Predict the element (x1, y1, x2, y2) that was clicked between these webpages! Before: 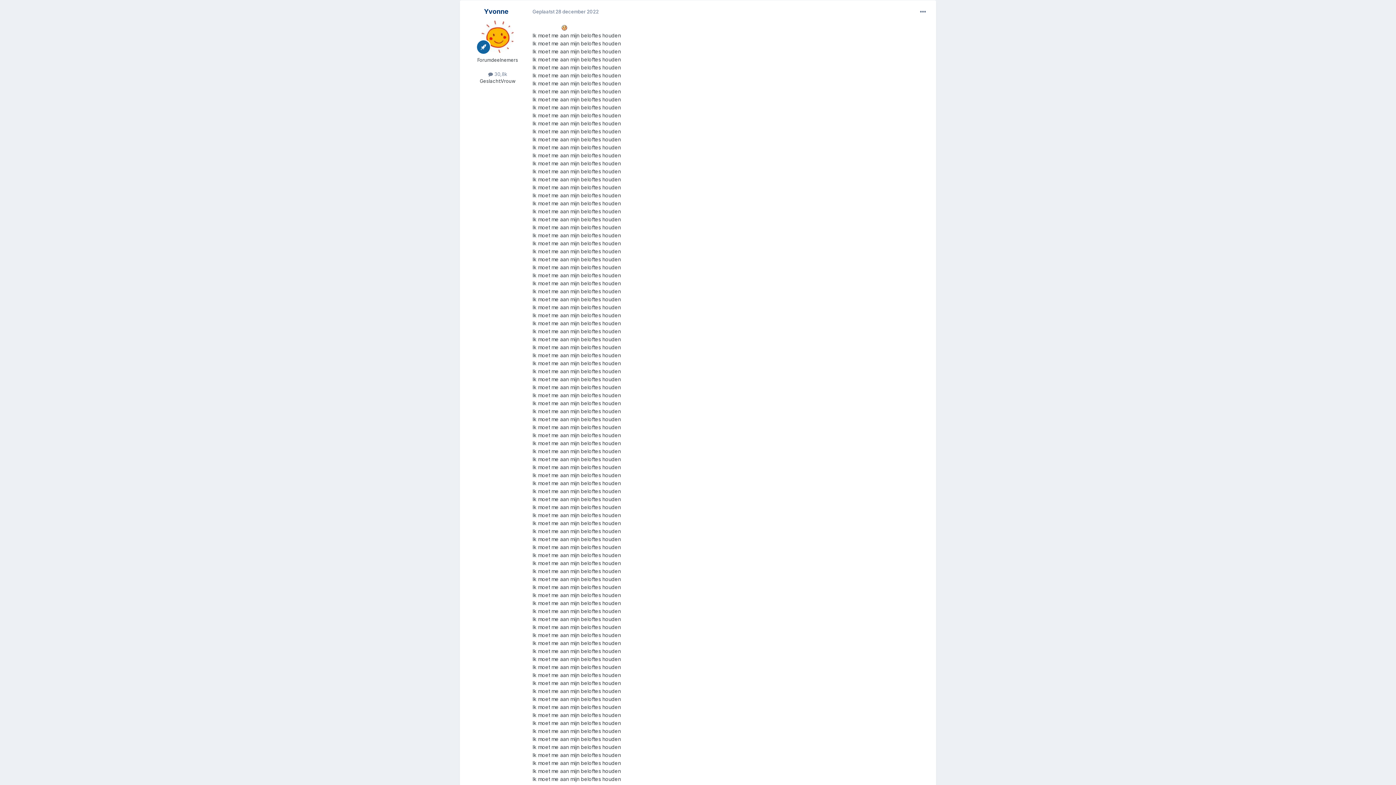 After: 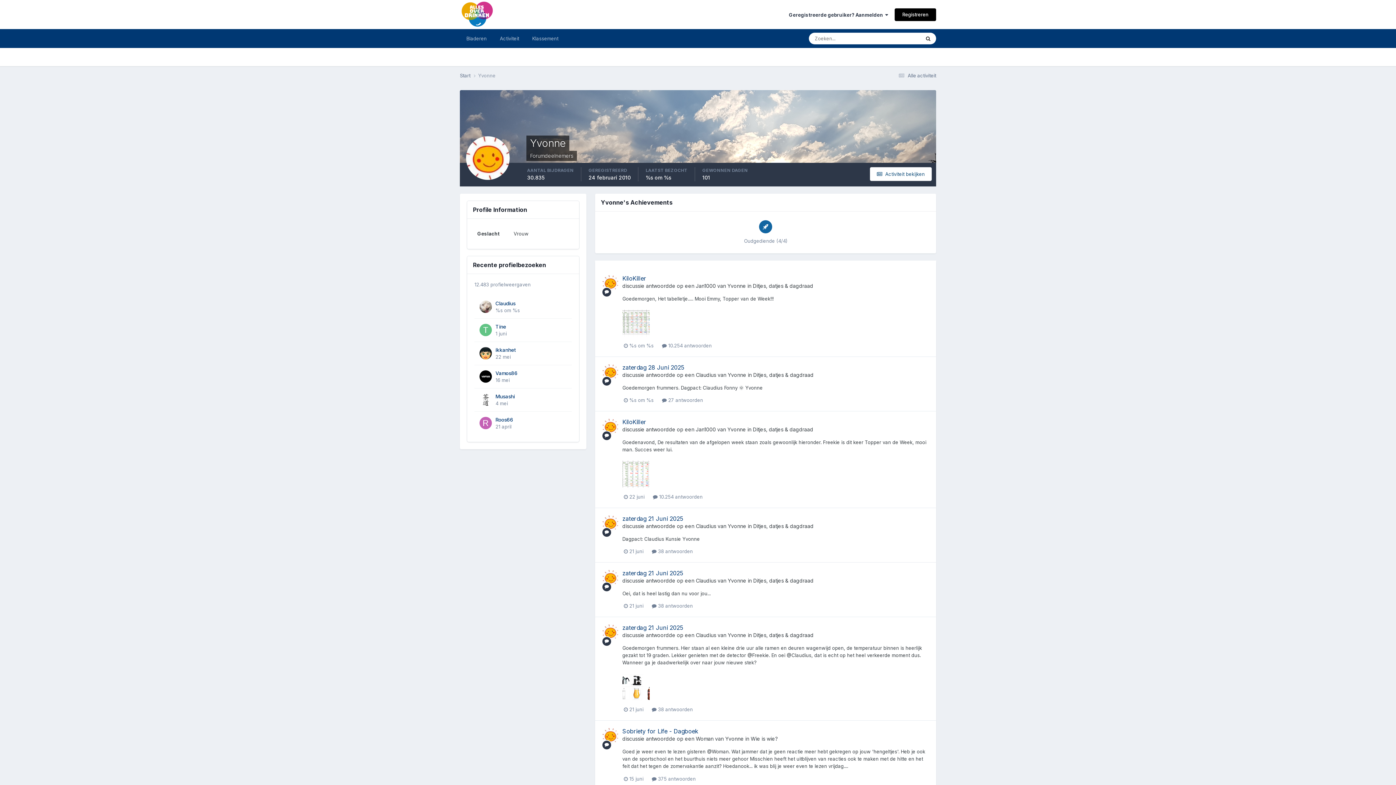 Action: bbox: (484, 7, 508, 15) label: Yvonne